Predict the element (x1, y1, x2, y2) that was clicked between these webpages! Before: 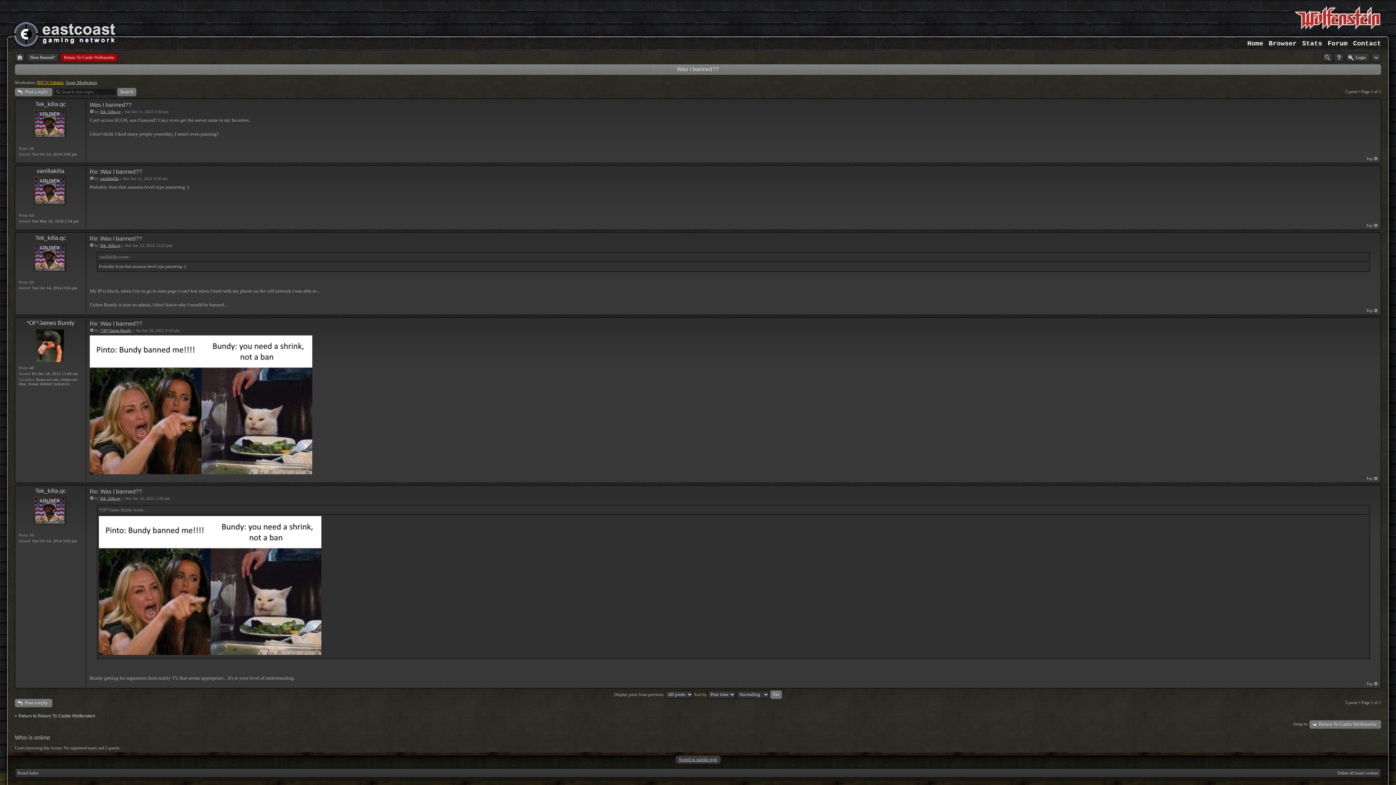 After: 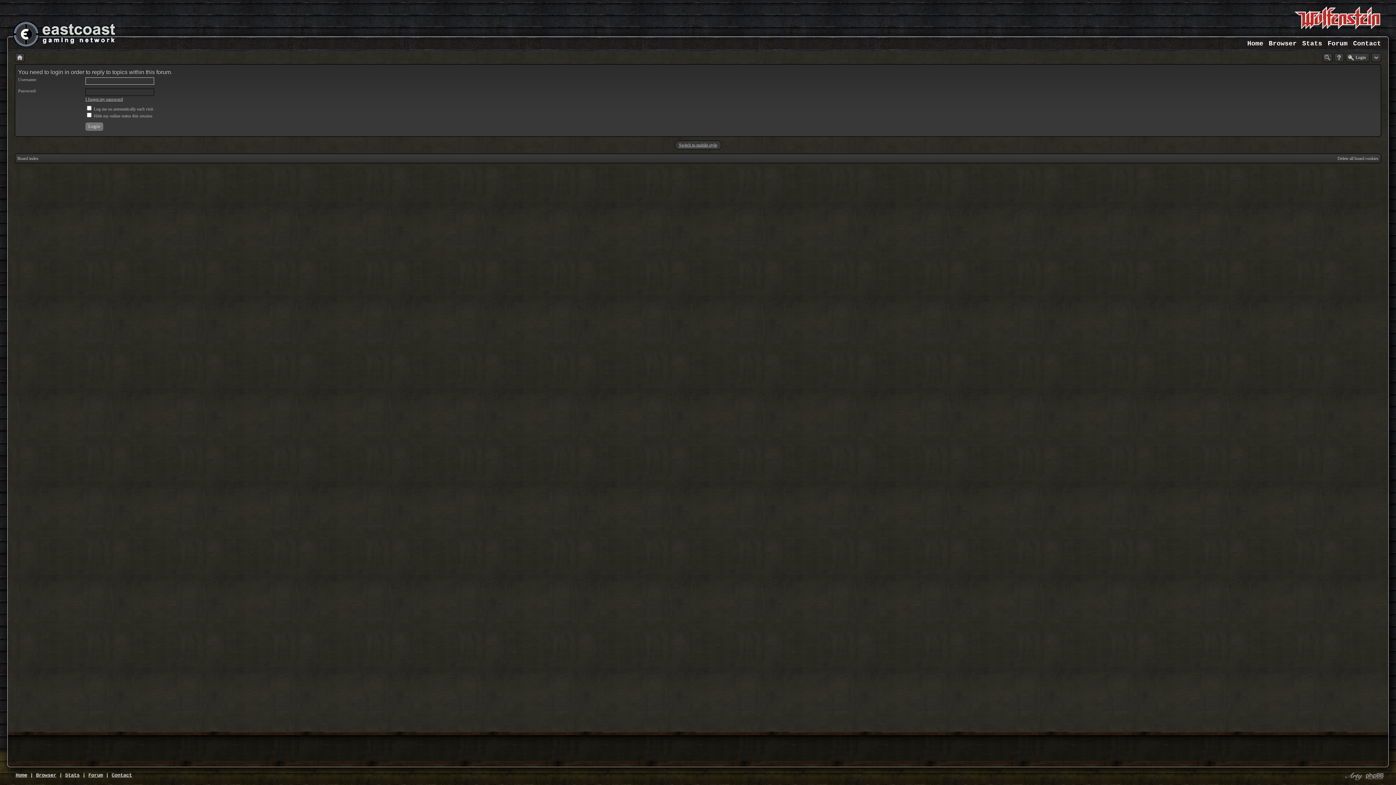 Action: bbox: (14, 699, 52, 707) label: Post a reply